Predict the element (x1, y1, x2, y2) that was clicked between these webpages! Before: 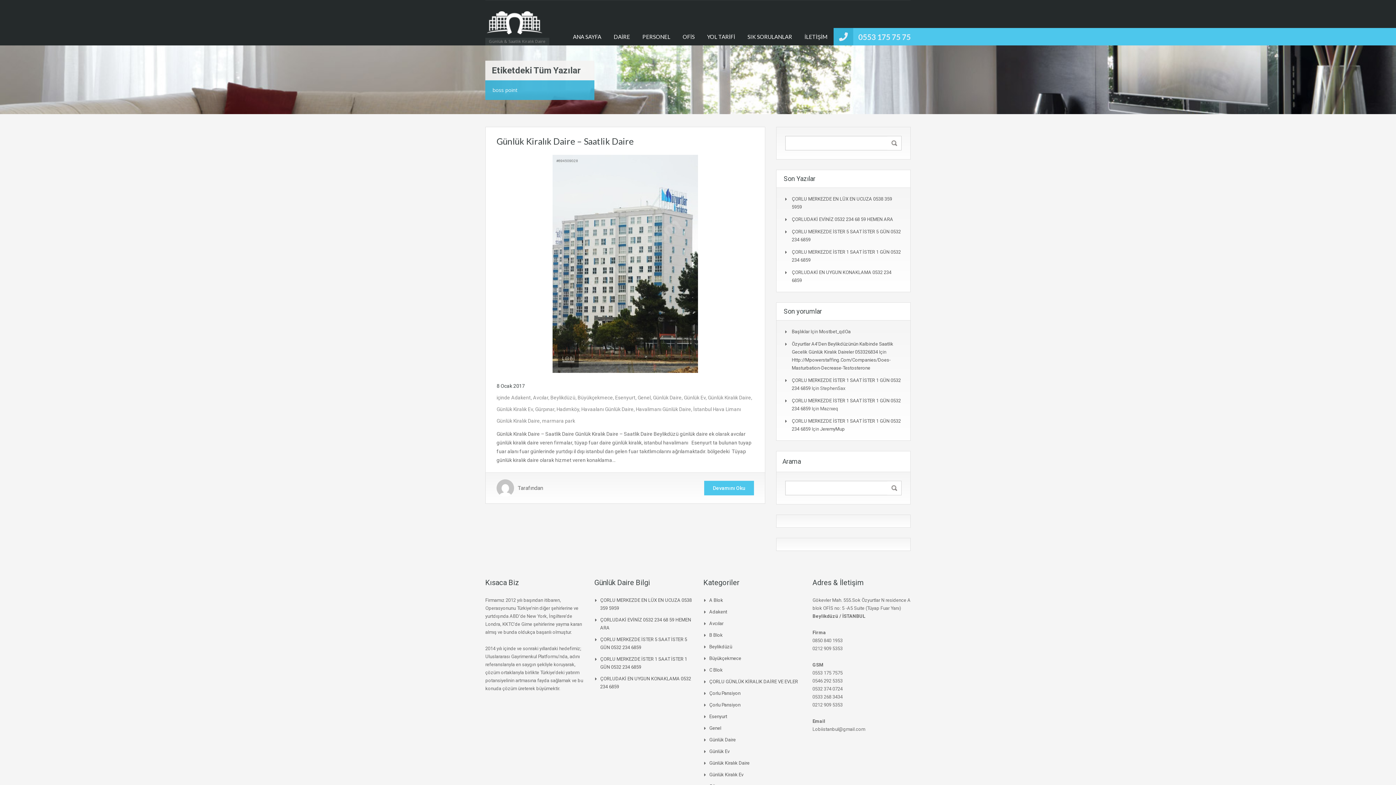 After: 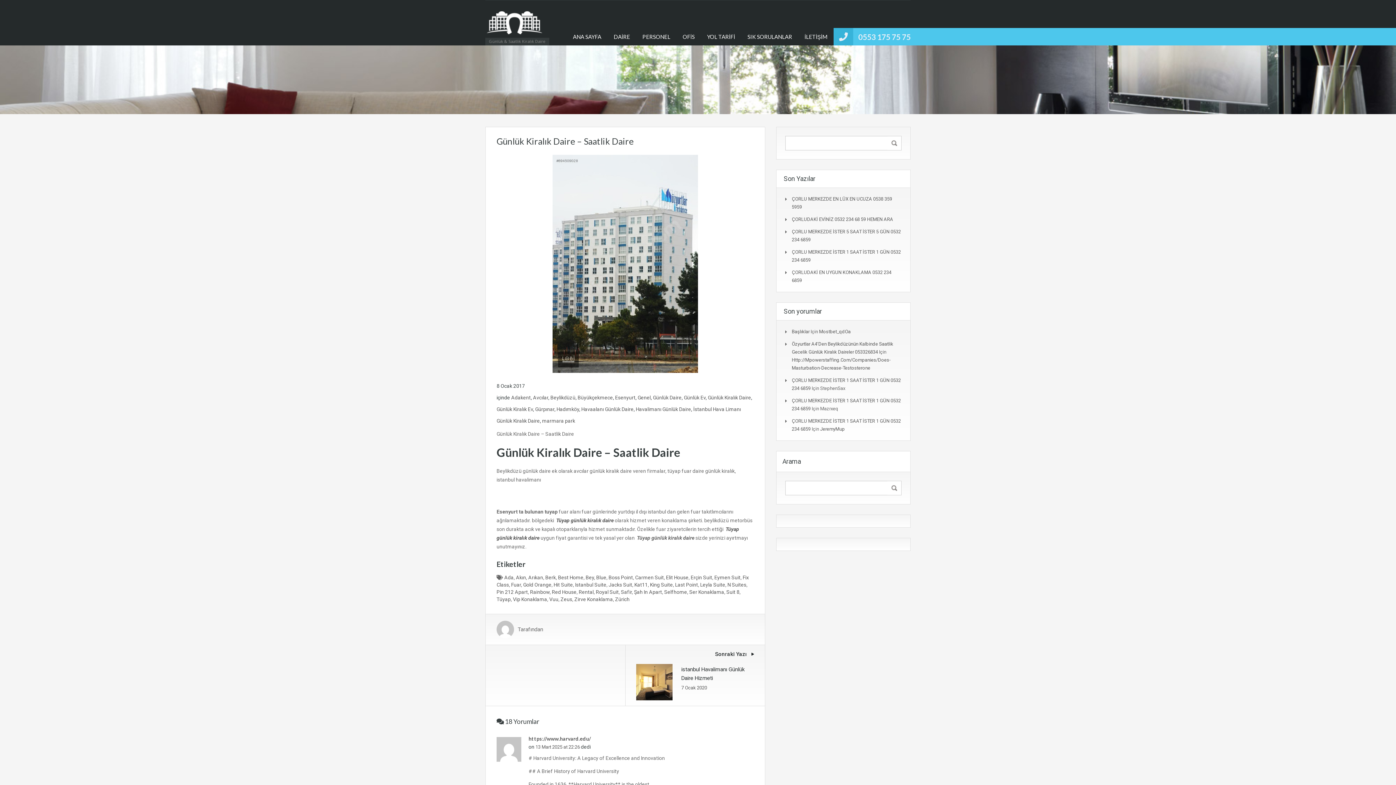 Action: bbox: (552, 260, 698, 266)